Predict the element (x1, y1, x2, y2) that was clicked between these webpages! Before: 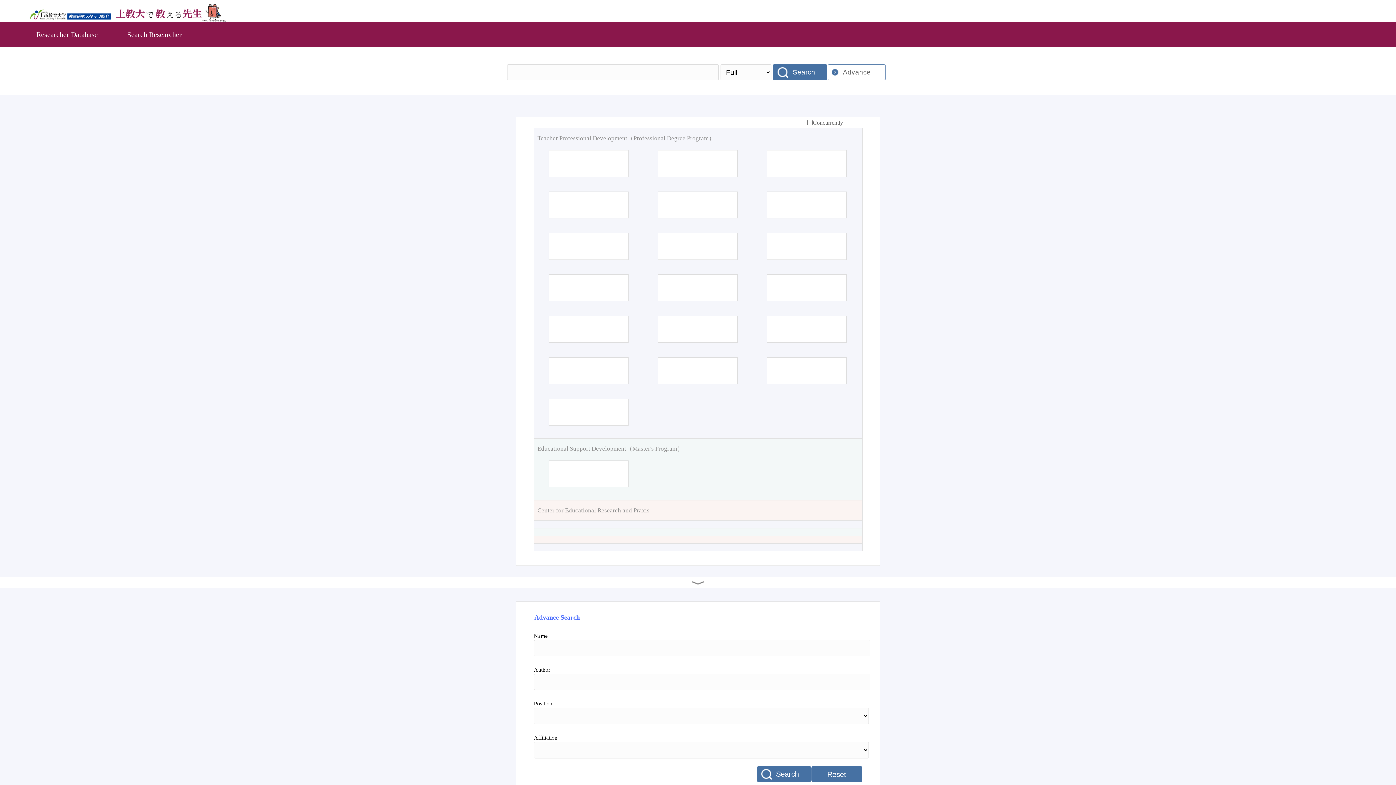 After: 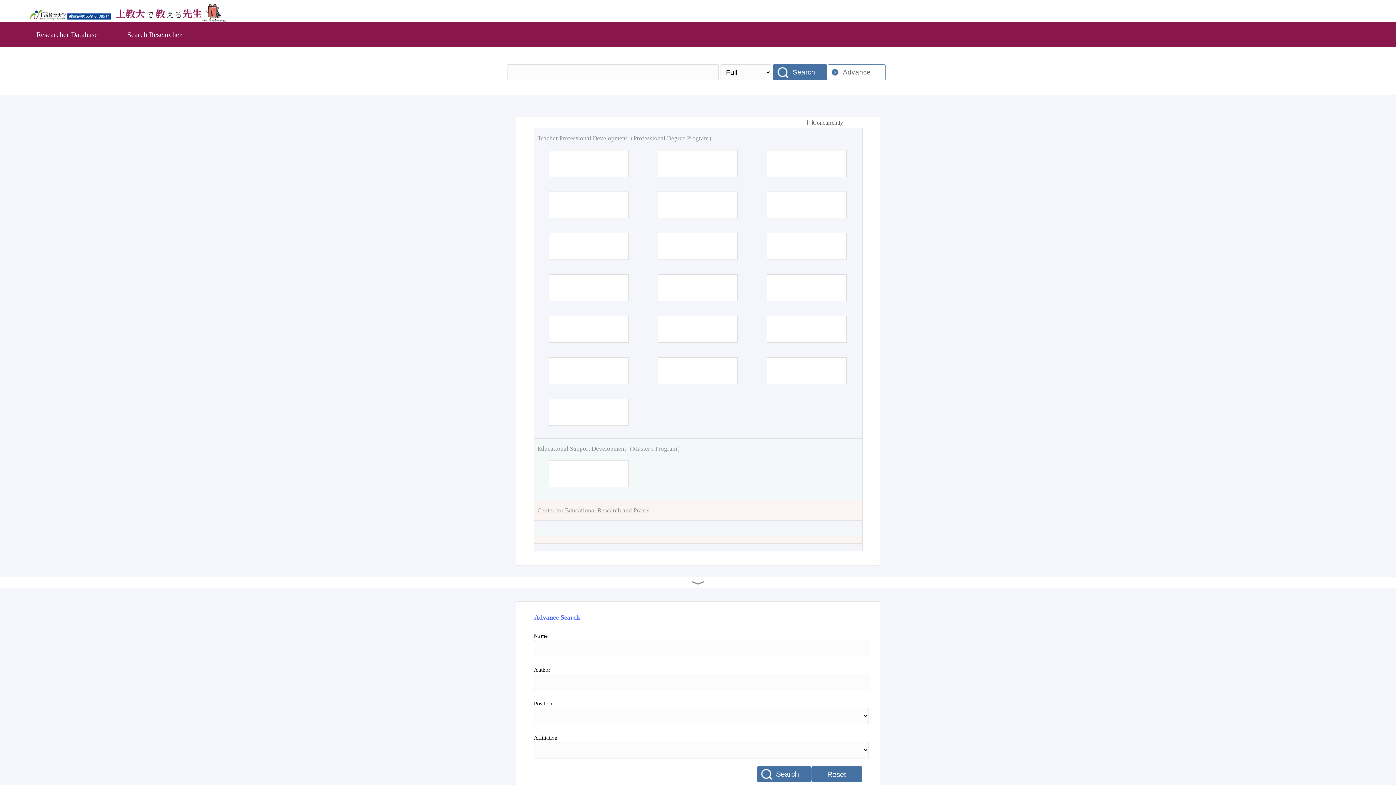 Action: label: Educational Support Development（Master's Program） bbox: (537, 444, 858, 453)